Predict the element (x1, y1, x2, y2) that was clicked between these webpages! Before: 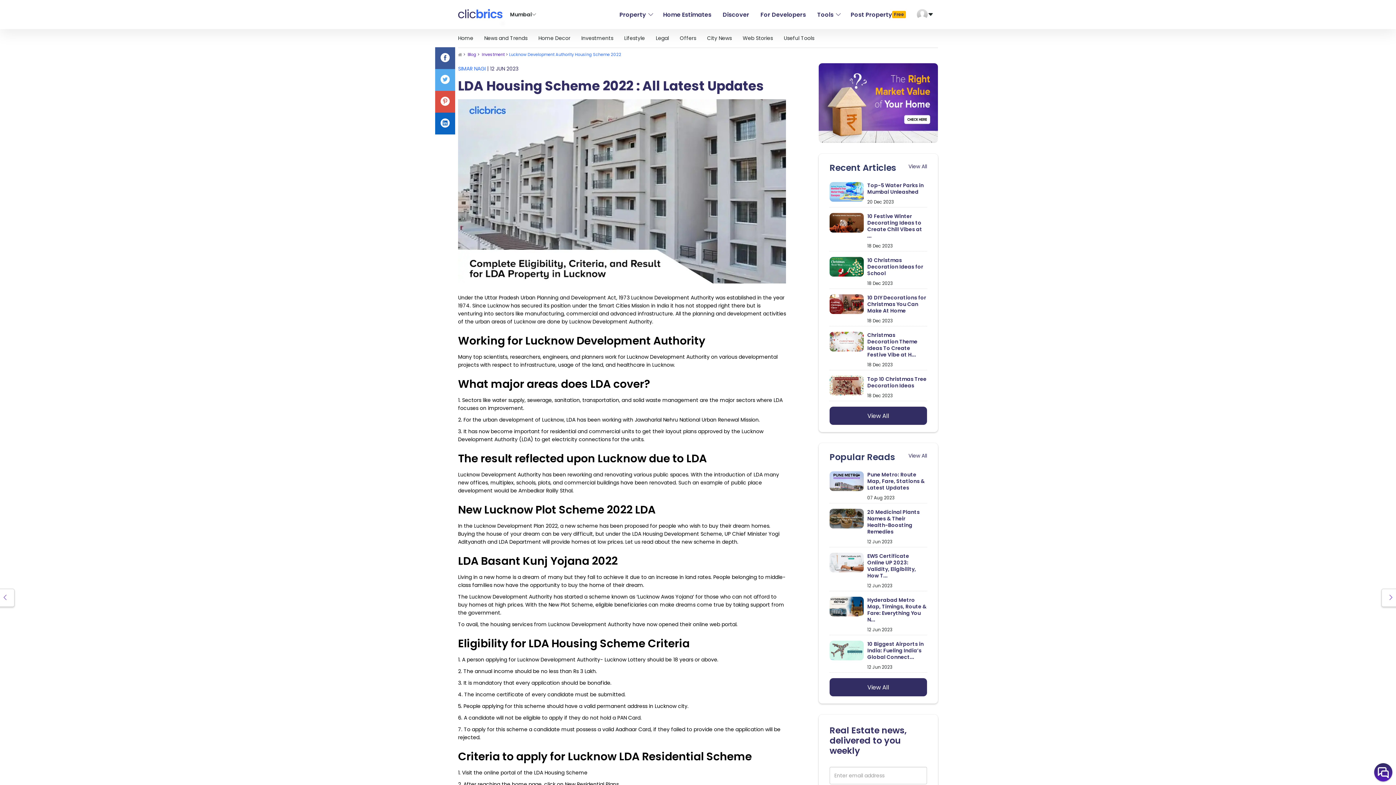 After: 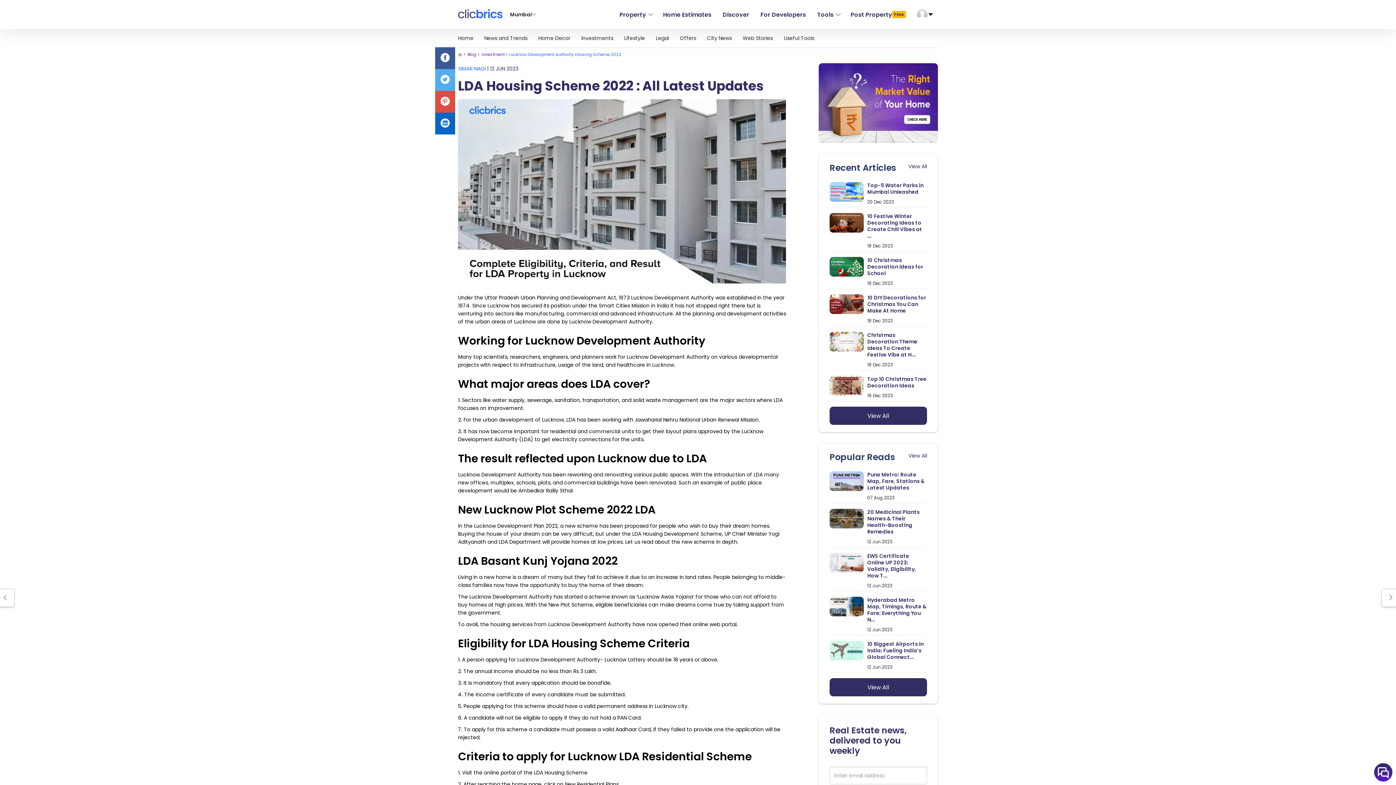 Action: bbox: (440, 118, 449, 128)